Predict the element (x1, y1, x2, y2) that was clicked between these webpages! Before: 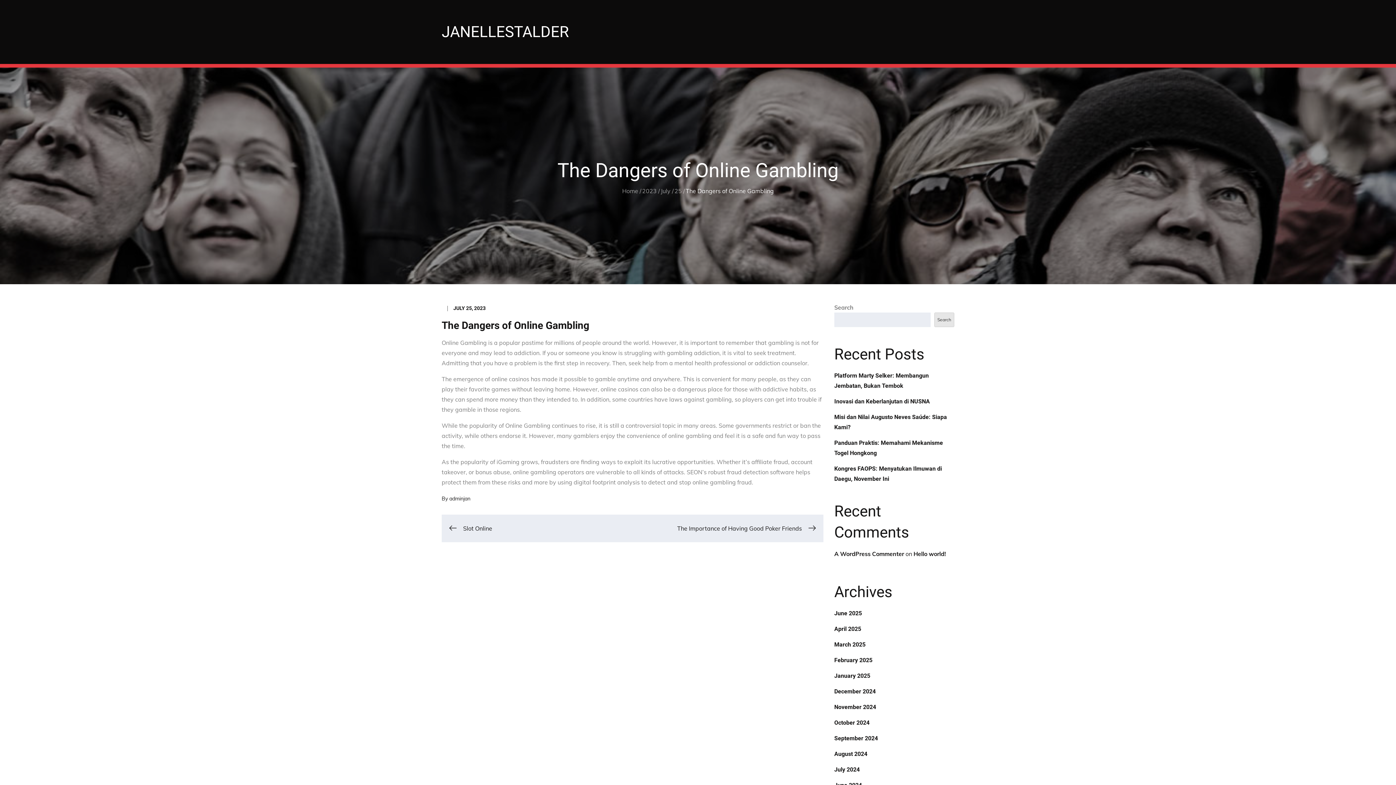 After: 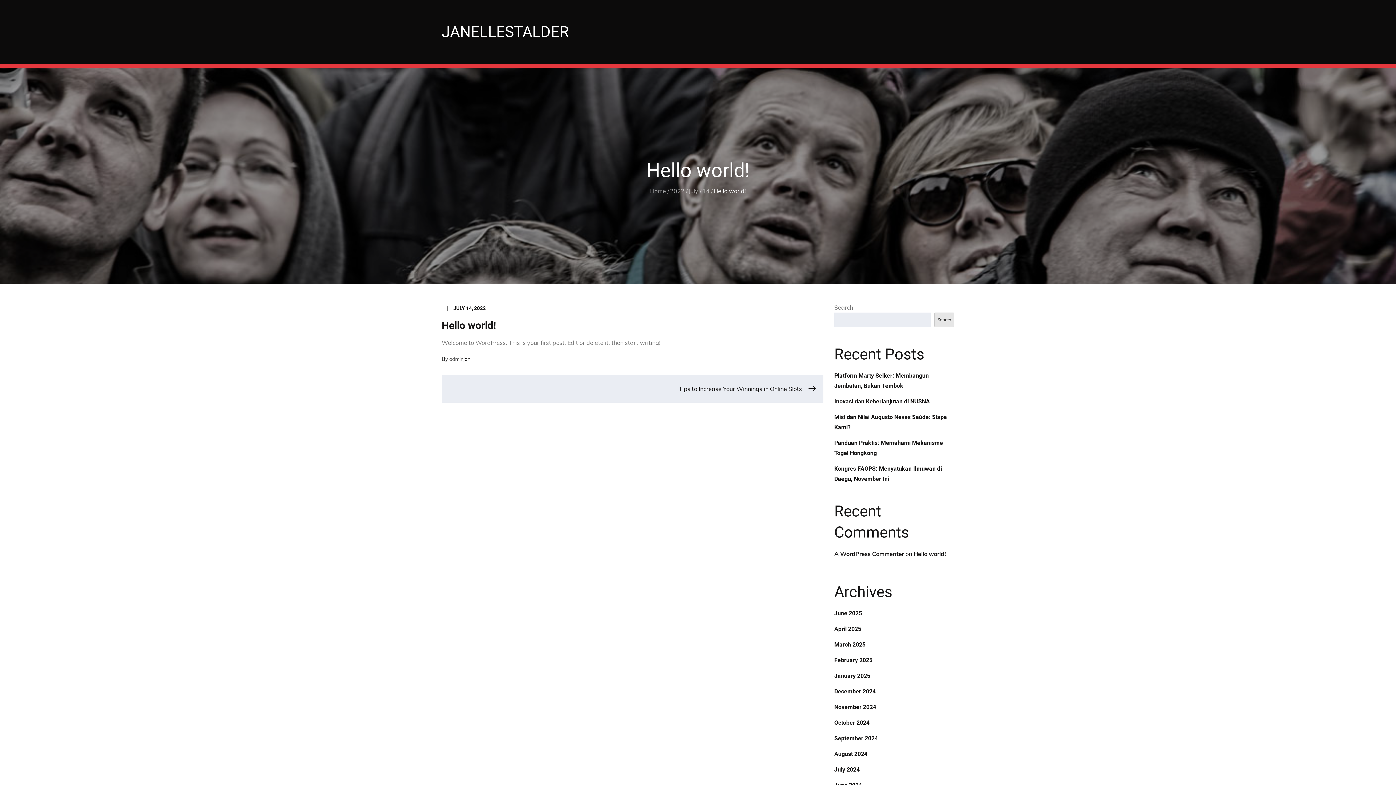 Action: bbox: (913, 550, 946, 557) label: Hello world!